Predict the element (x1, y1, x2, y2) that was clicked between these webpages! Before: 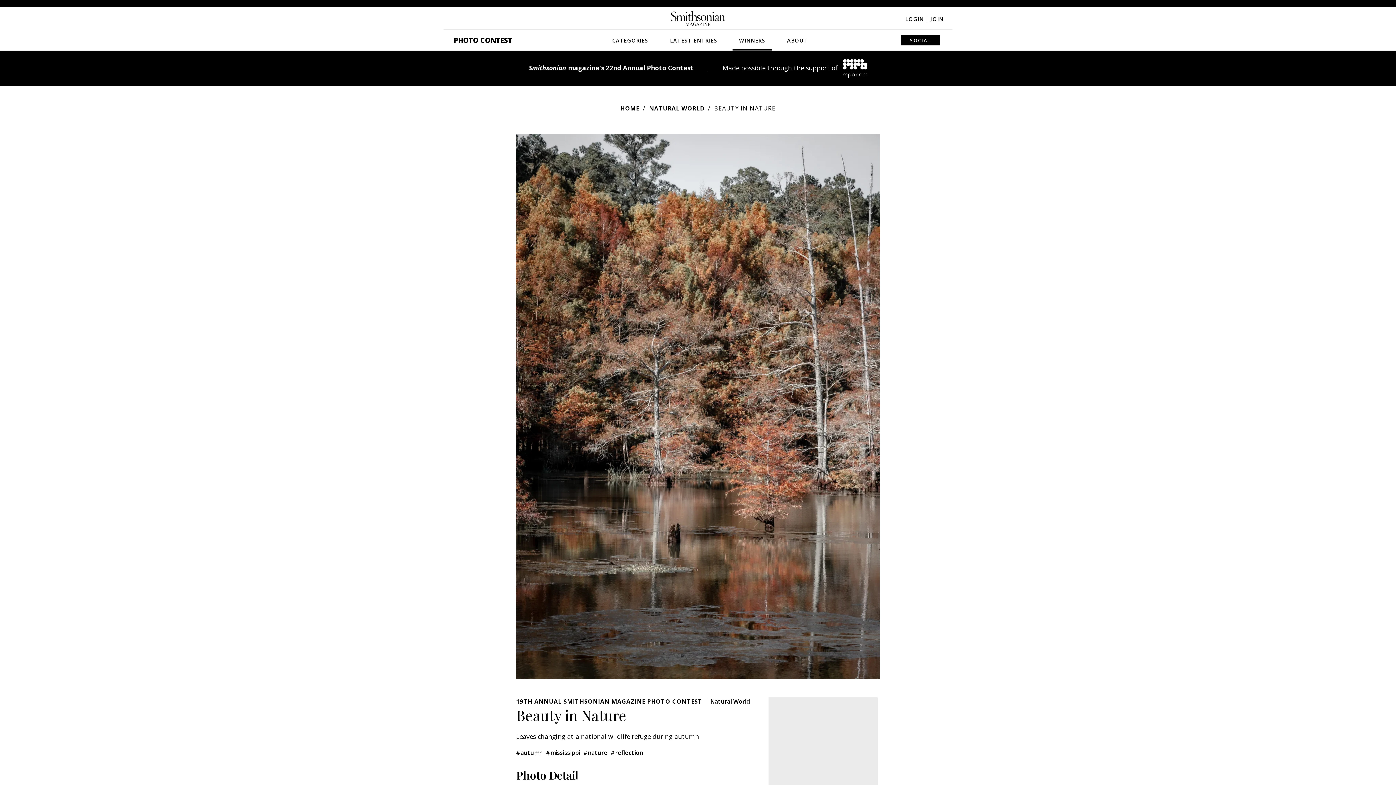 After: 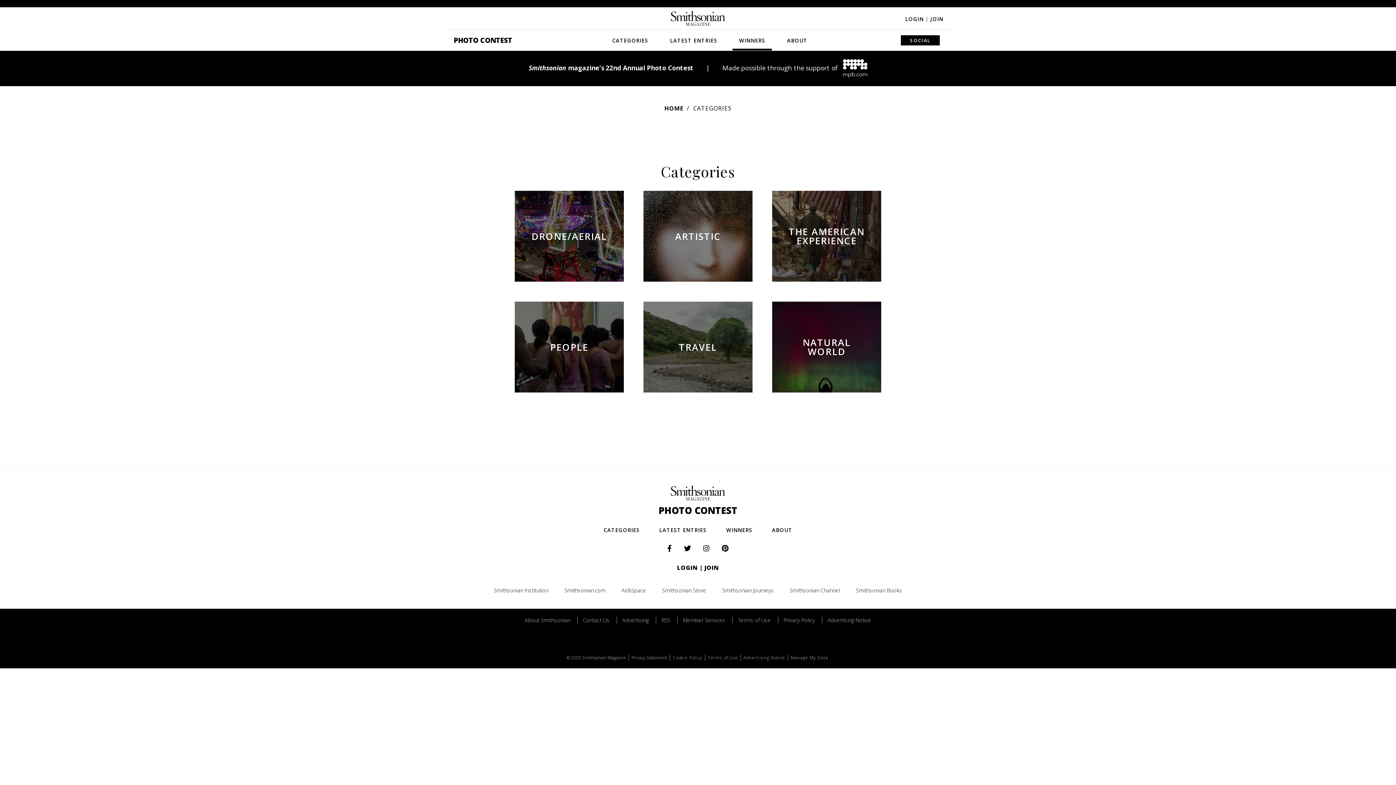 Action: label: CATEGORIES bbox: (605, 29, 654, 49)